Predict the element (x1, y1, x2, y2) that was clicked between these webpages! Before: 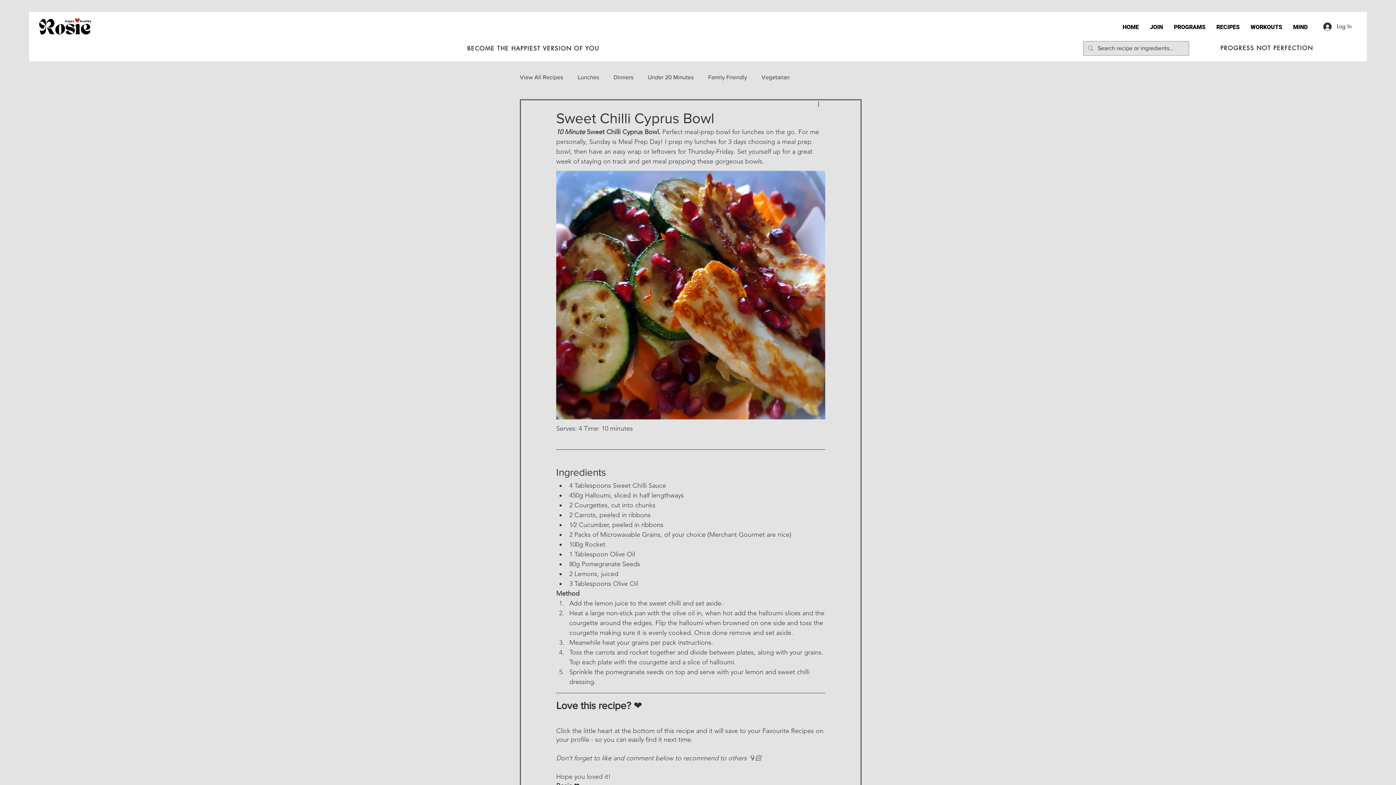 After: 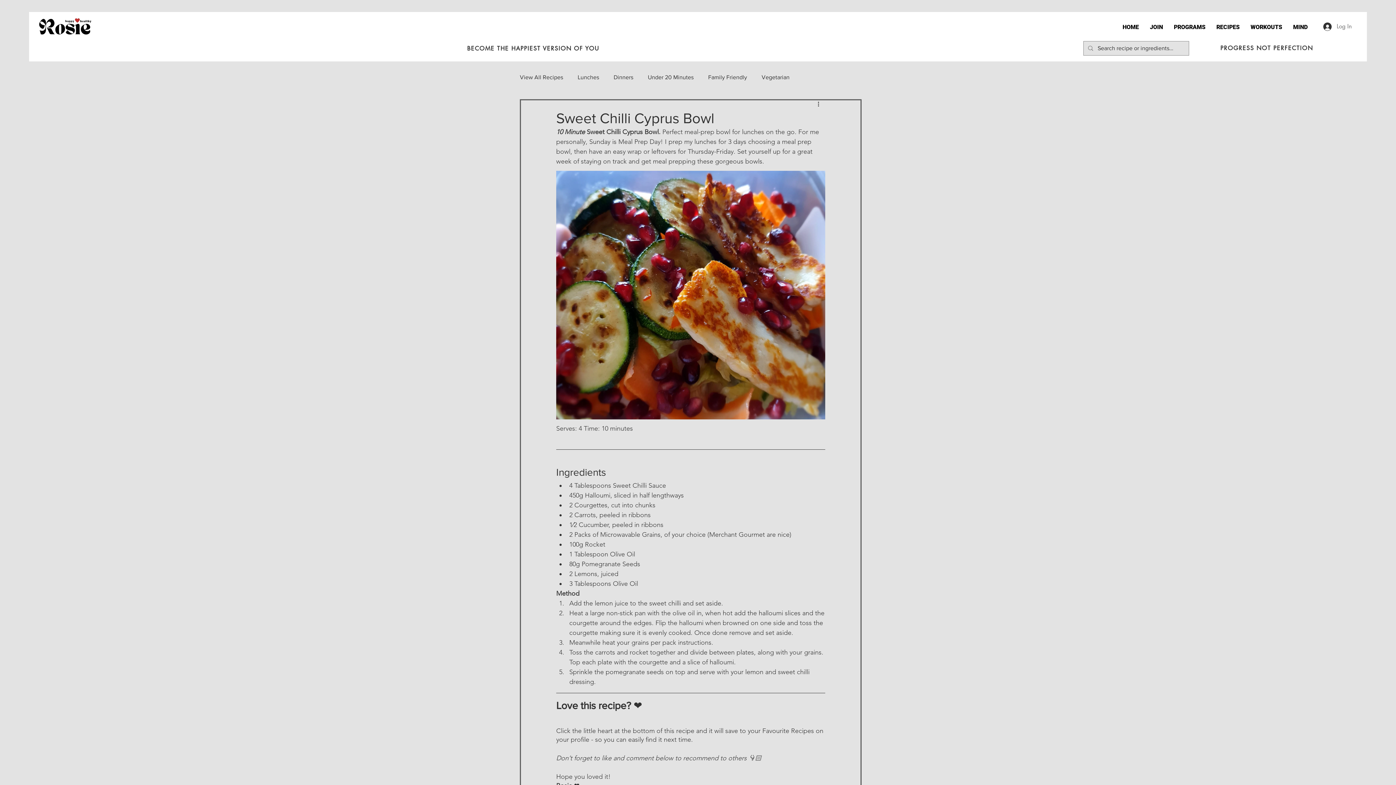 Action: label: Log In bbox: (1318, 20, 1357, 32)